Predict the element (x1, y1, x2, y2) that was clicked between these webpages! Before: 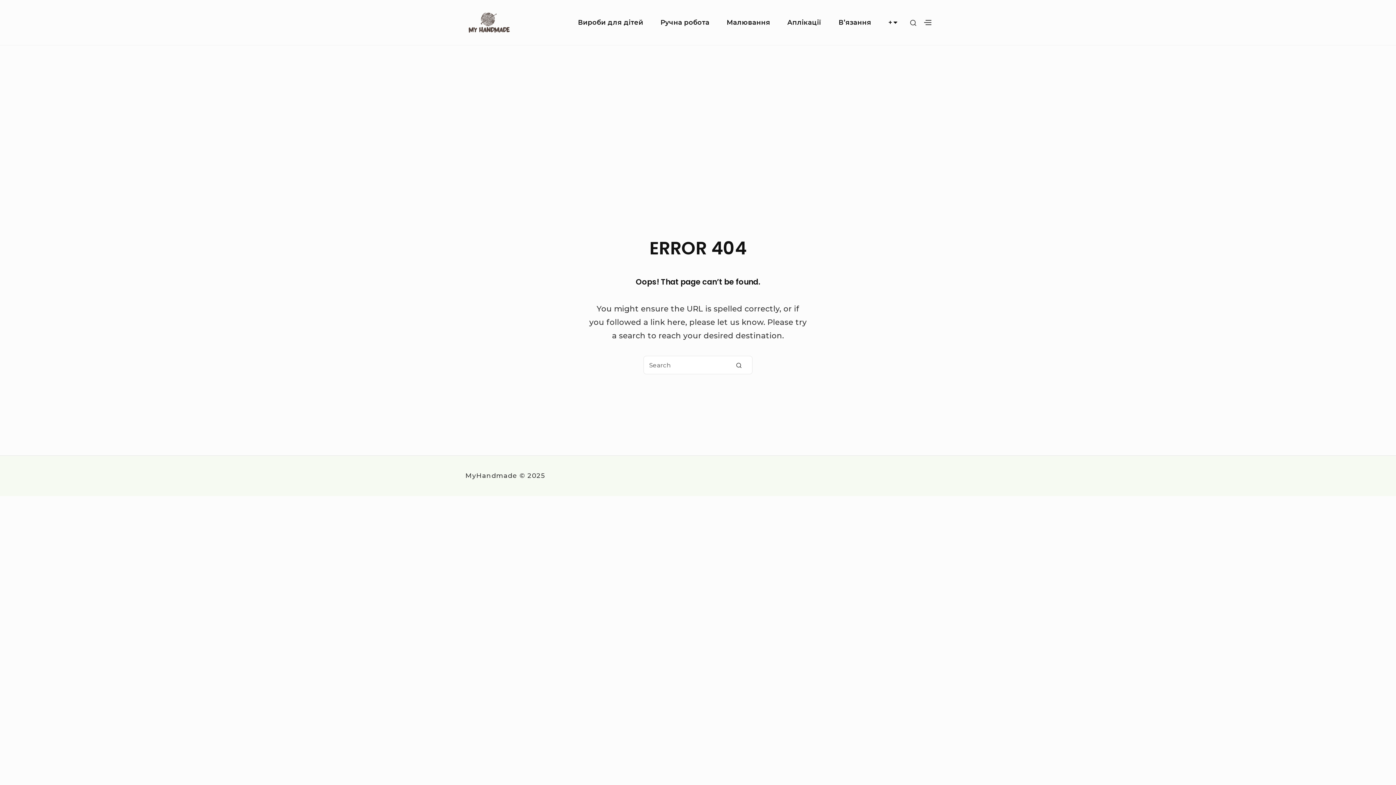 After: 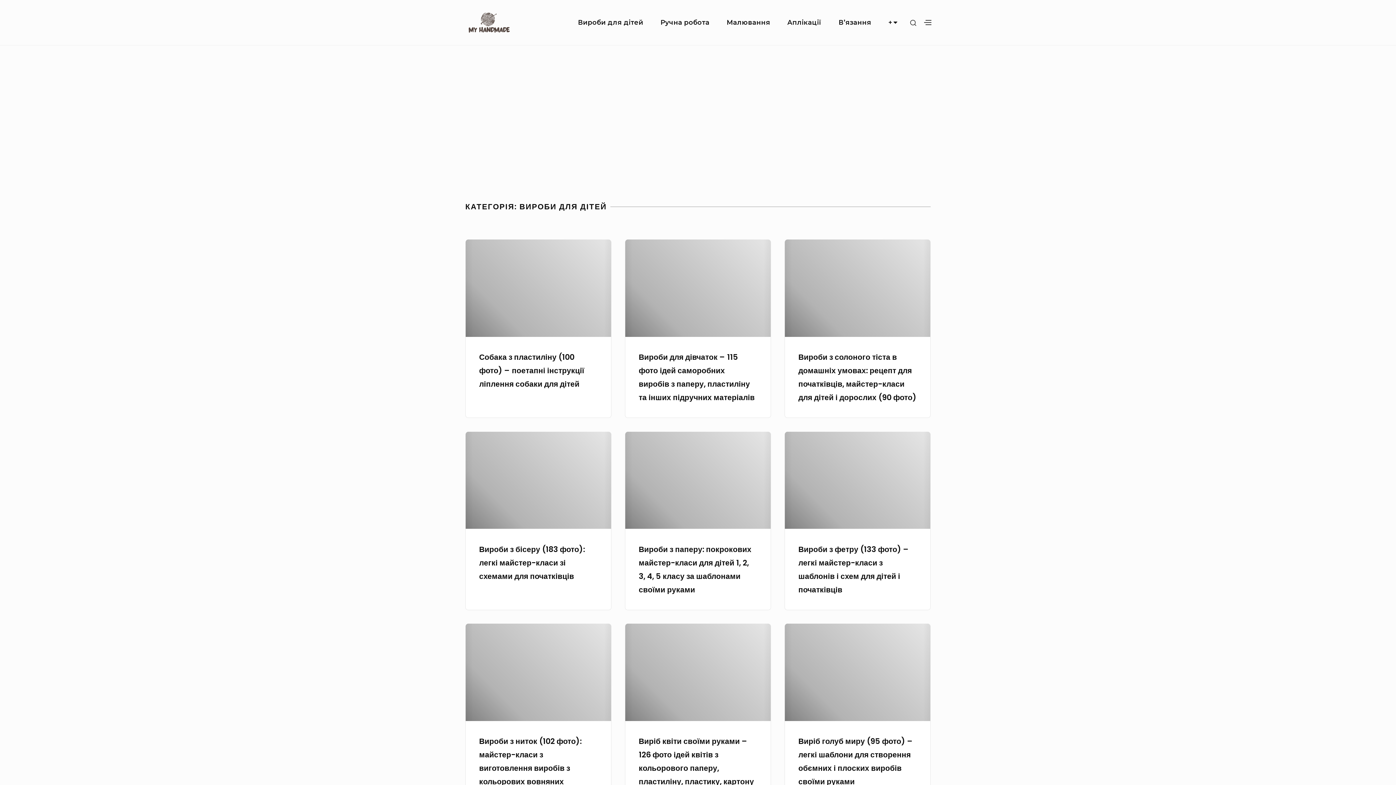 Action: bbox: (570, 10, 650, 35) label: Вироби для дітей